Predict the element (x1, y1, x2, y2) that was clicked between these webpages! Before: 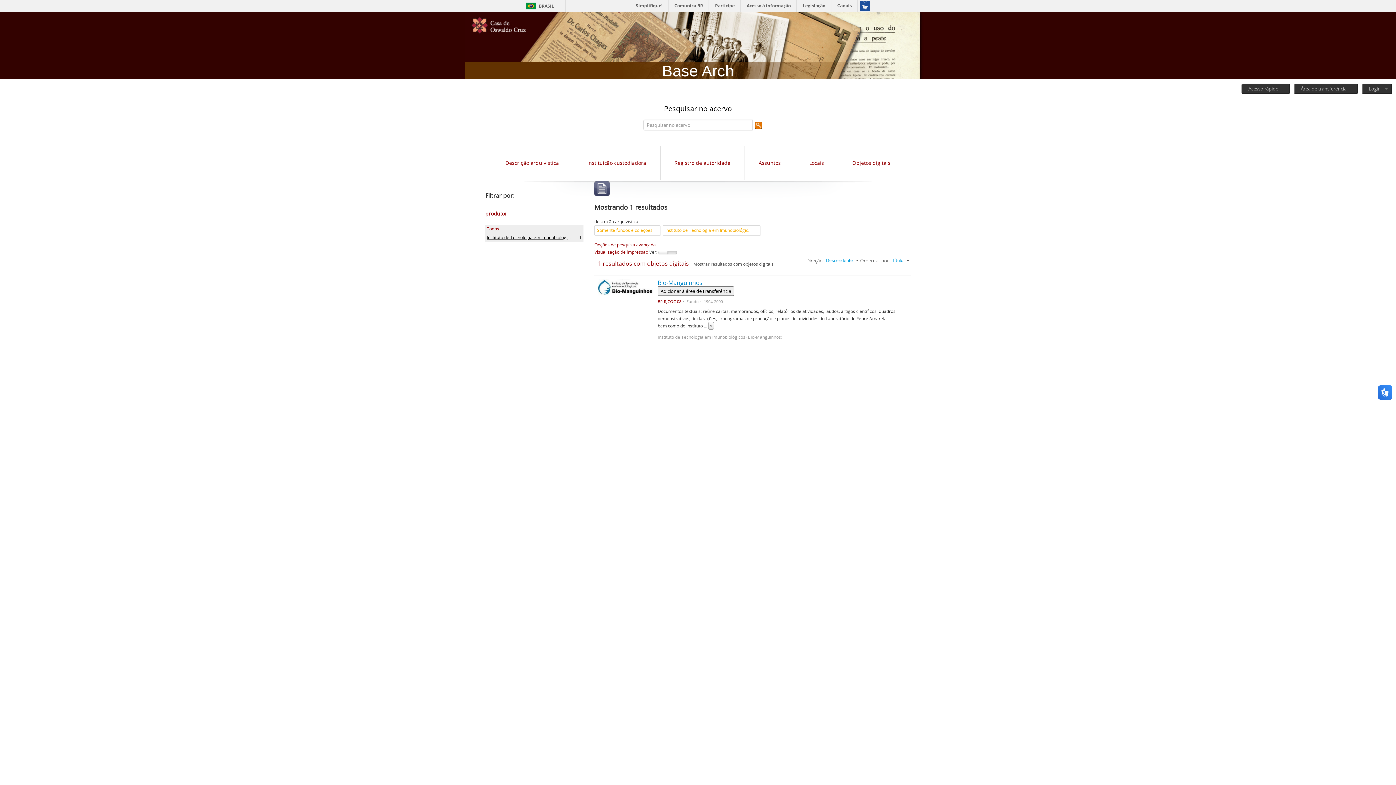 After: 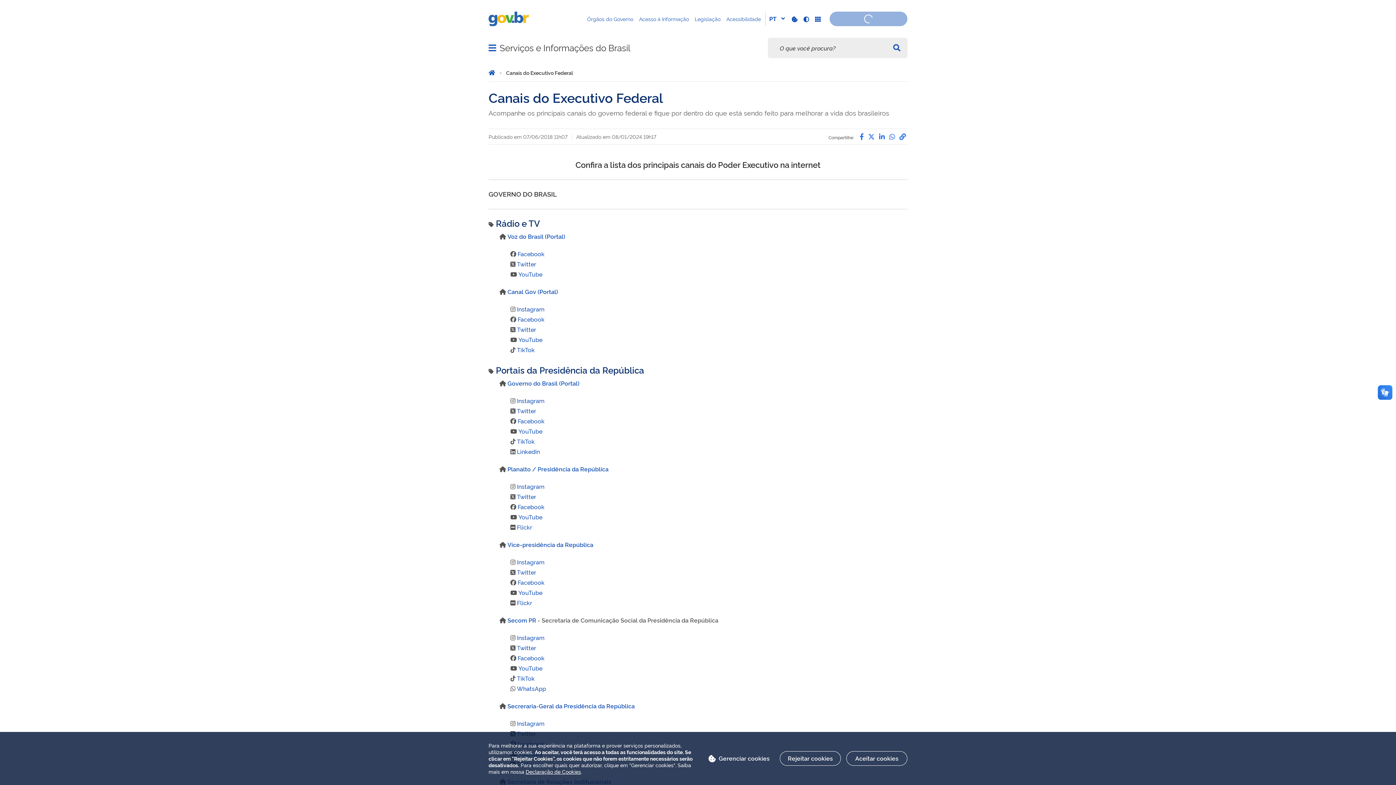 Action: bbox: (832, 0, 857, 11) label: Canais